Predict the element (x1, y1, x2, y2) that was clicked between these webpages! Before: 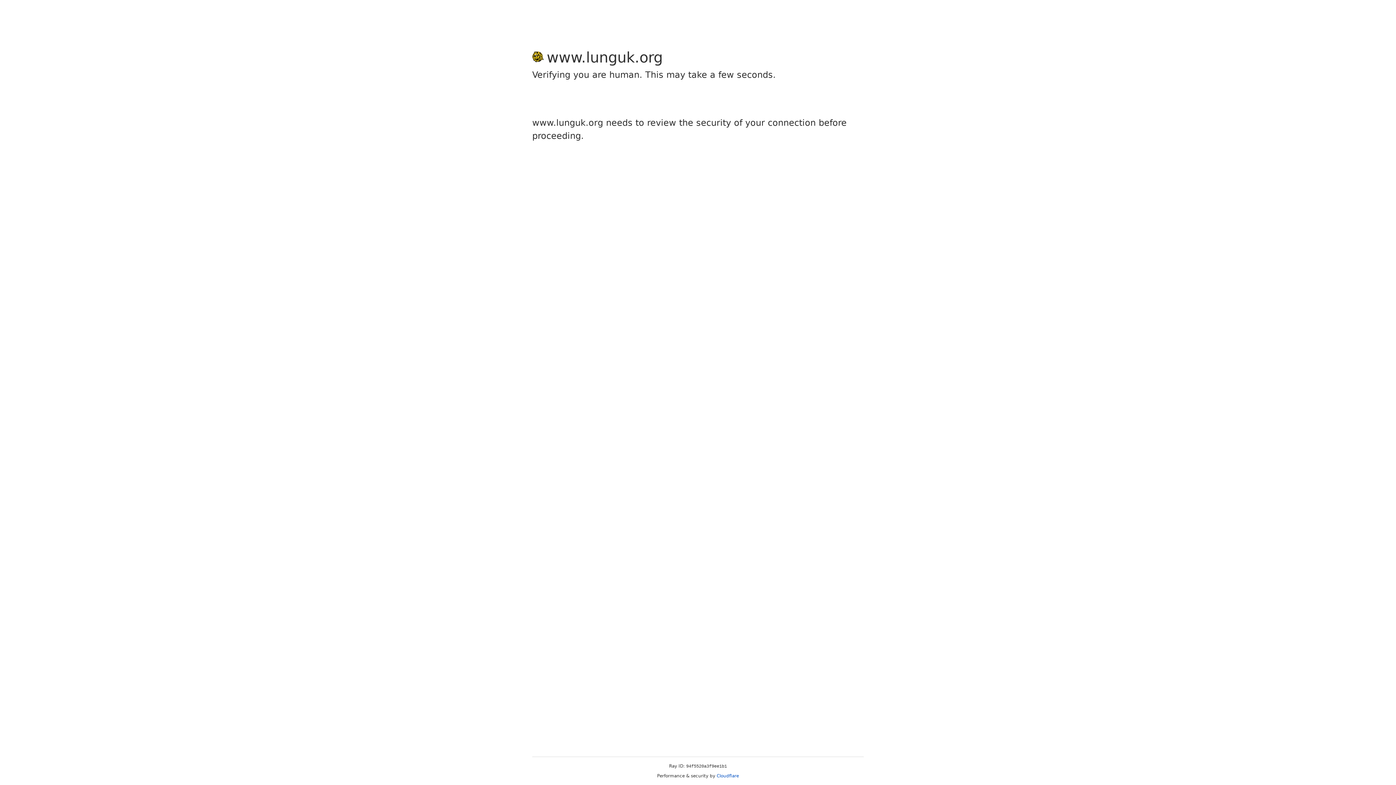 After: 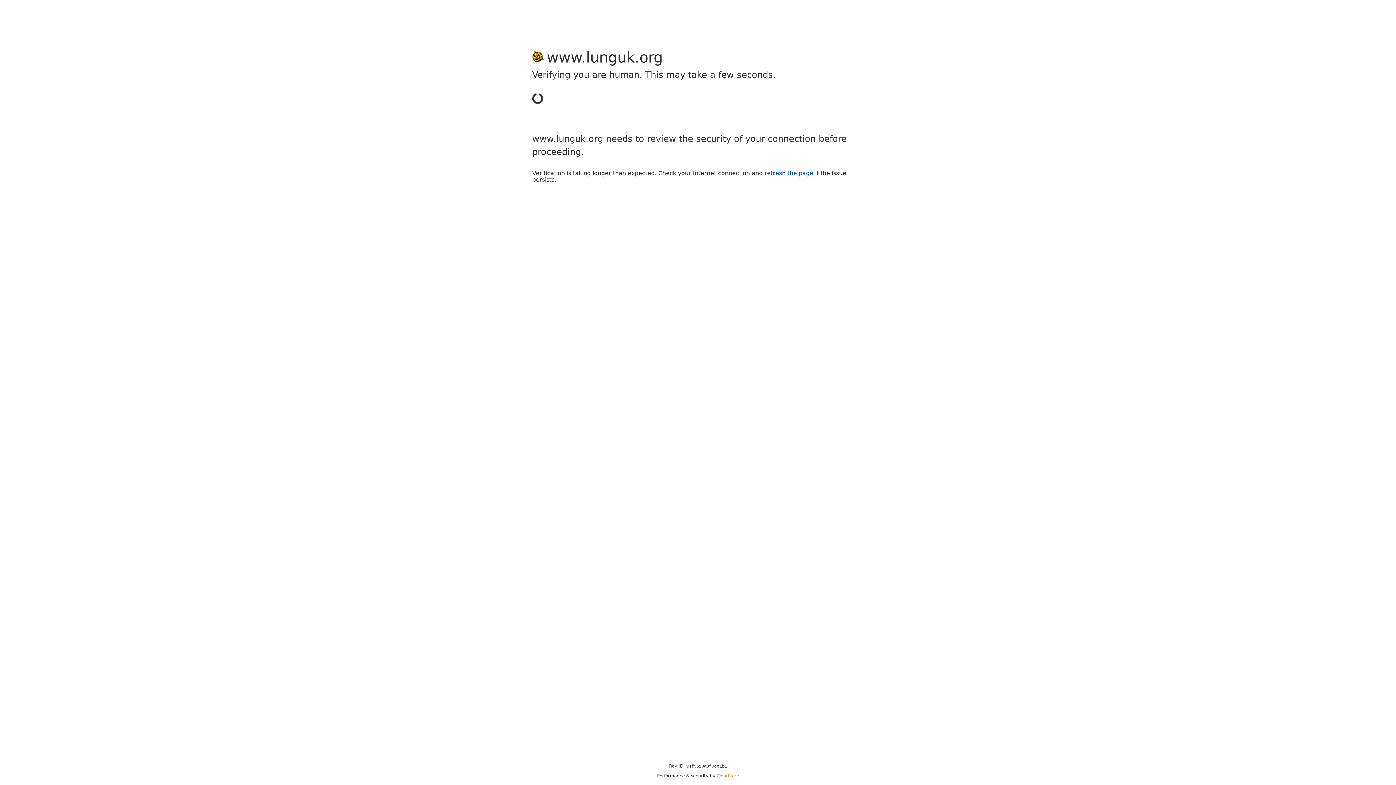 Action: label: Cloudflare bbox: (716, 773, 739, 778)